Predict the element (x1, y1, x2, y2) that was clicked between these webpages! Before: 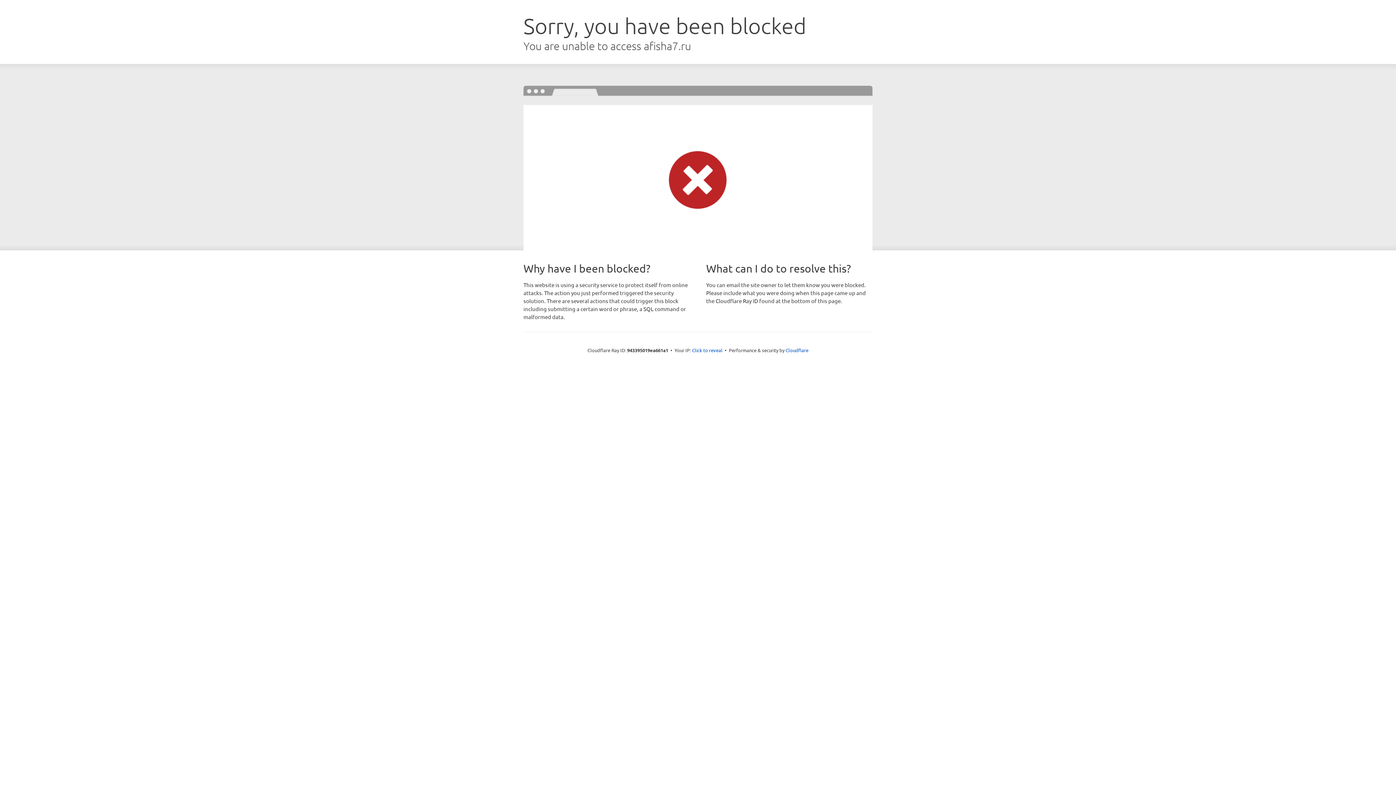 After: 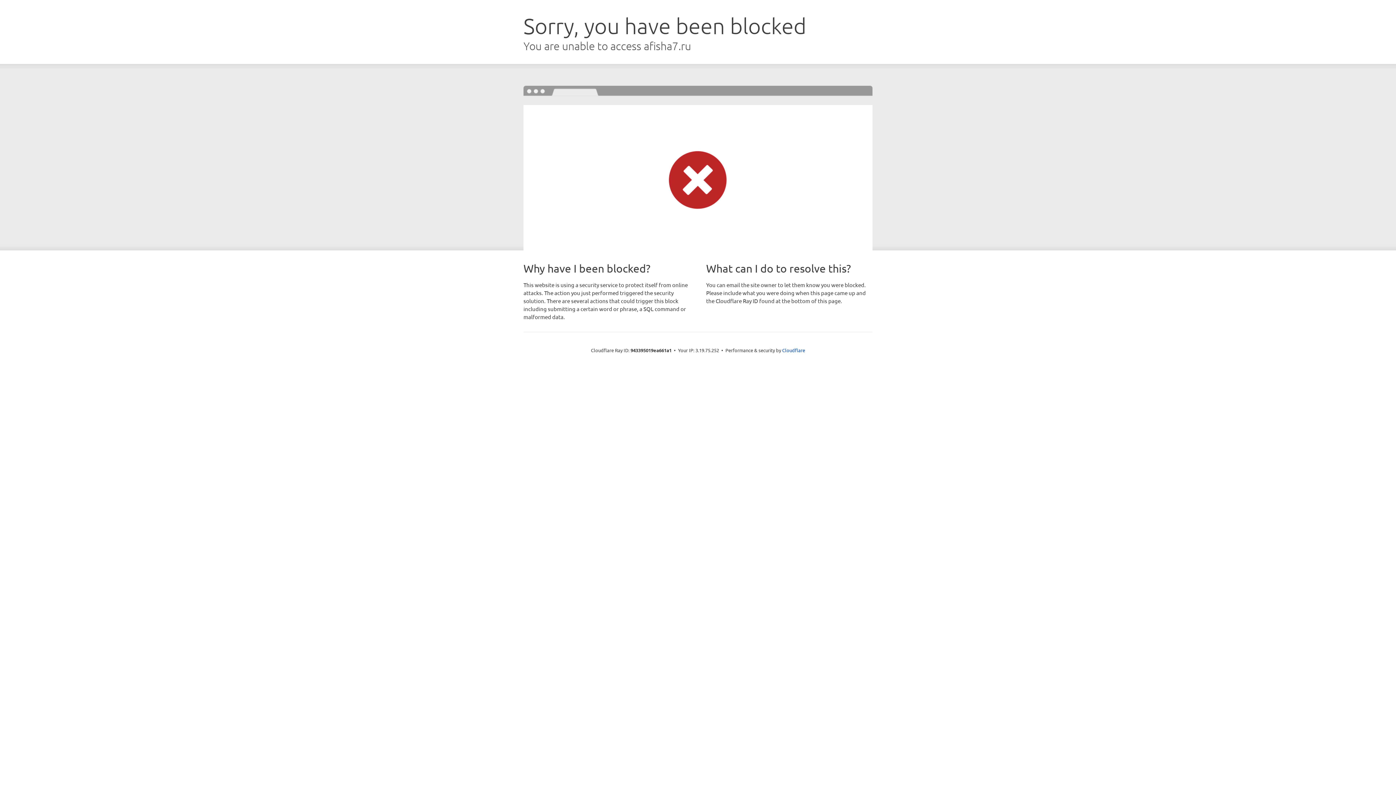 Action: bbox: (692, 346, 722, 353) label: Click to reveal